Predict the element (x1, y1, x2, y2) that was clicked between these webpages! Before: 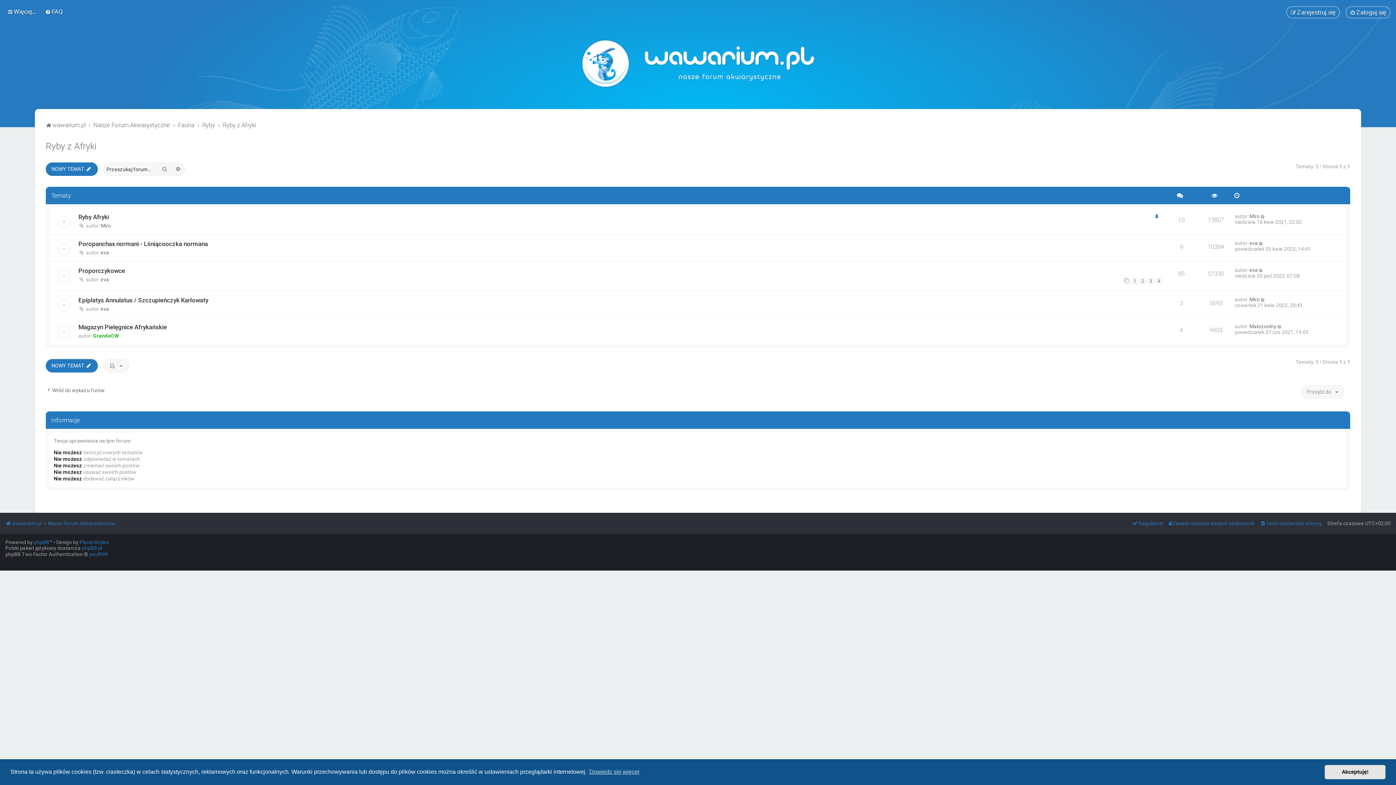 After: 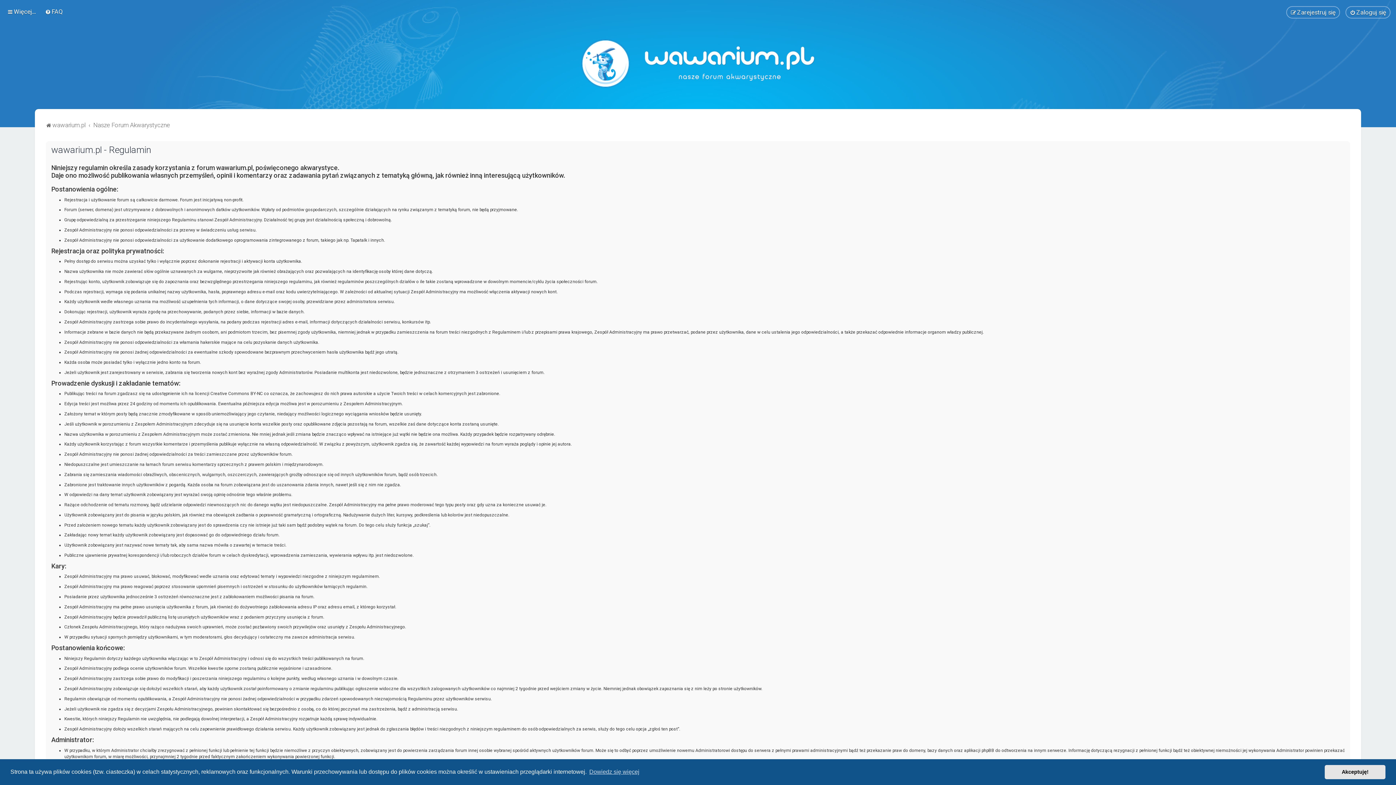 Action: label: Regulamin bbox: (1132, 518, 1163, 528)